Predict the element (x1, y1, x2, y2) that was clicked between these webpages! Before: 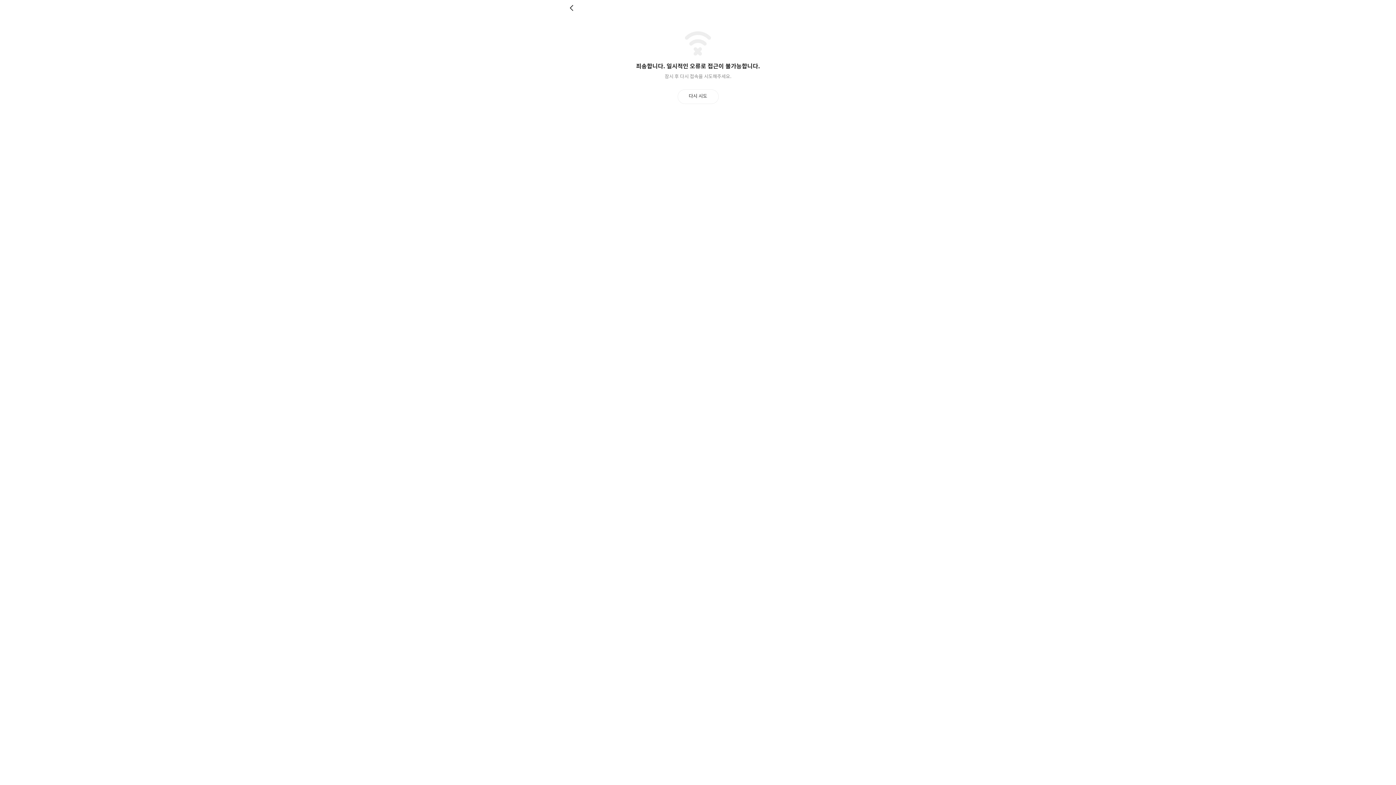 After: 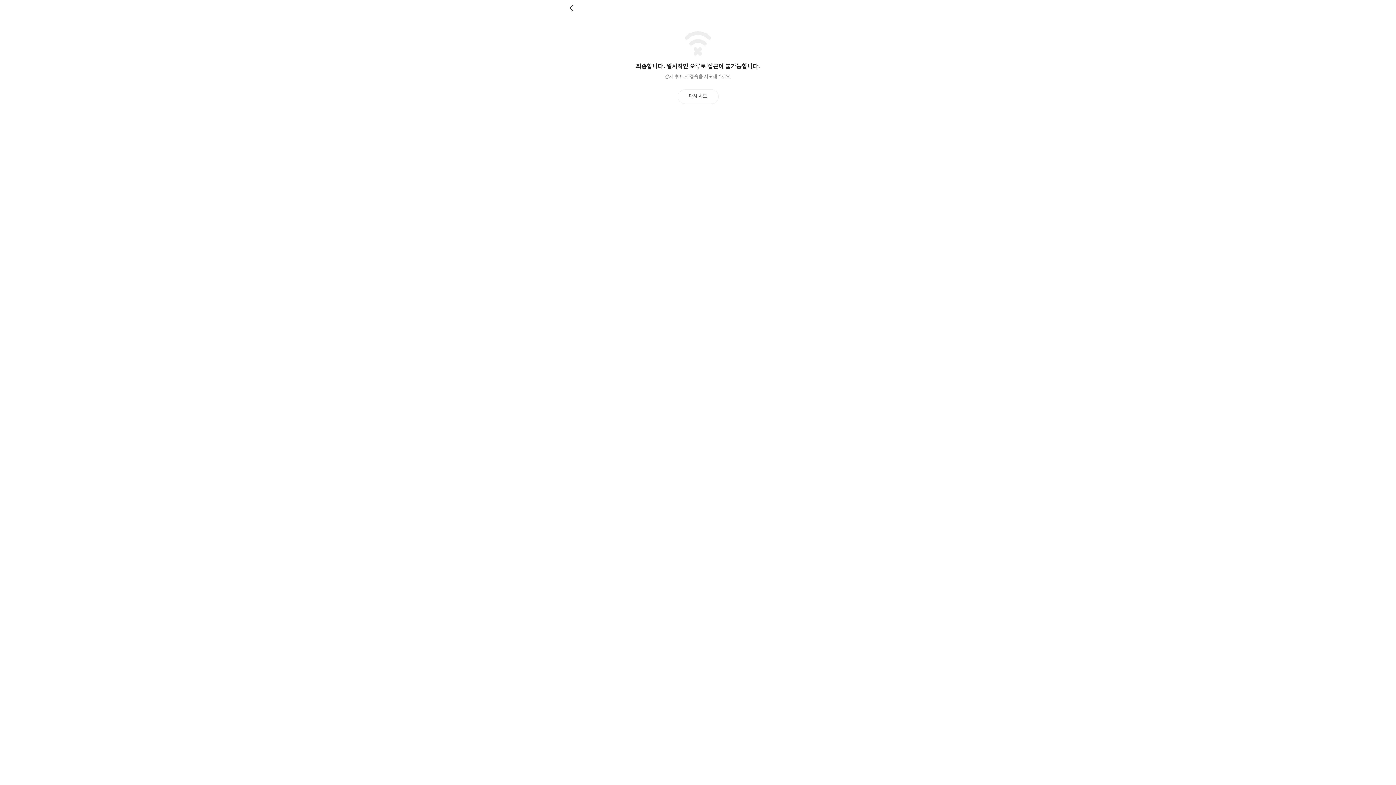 Action: label: 뒤로 bbox: (569, 4, 576, 11)